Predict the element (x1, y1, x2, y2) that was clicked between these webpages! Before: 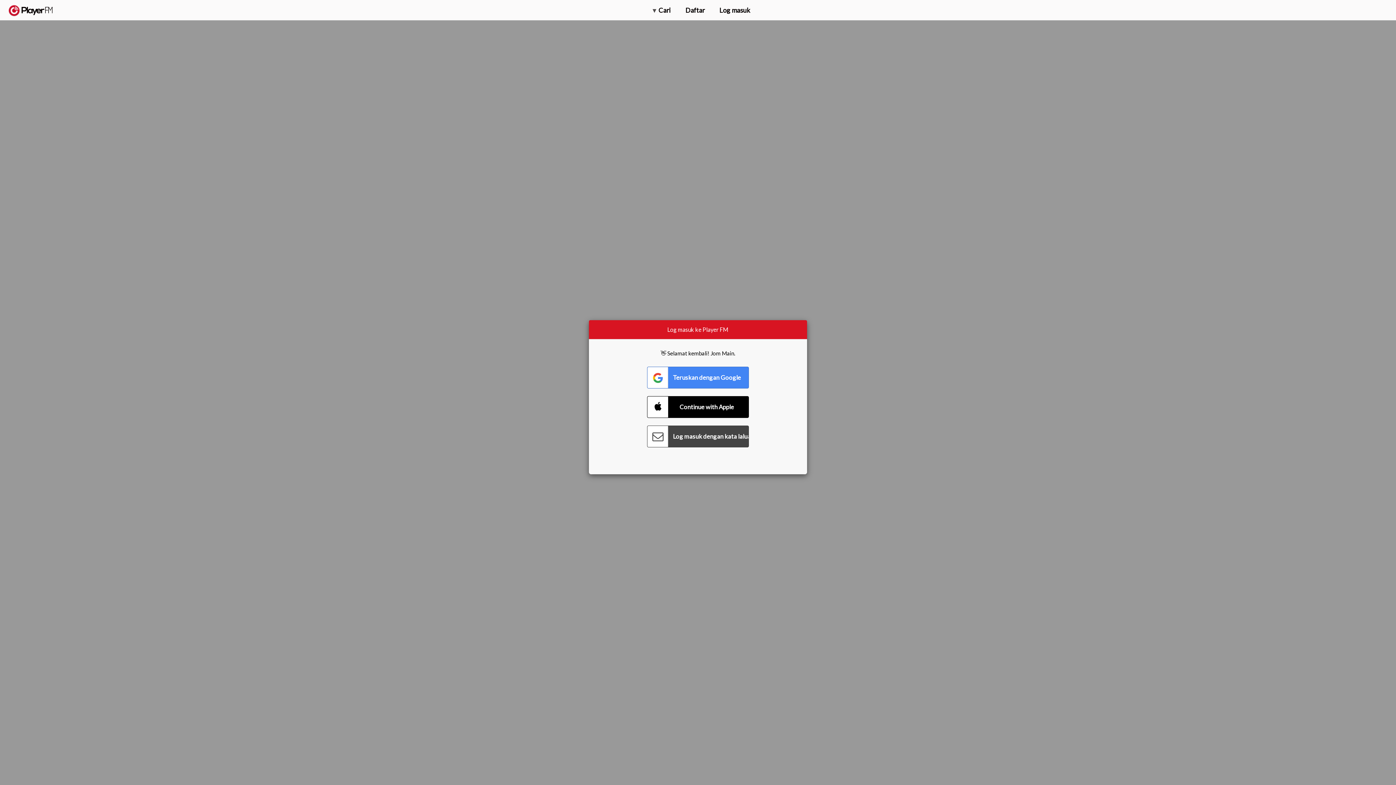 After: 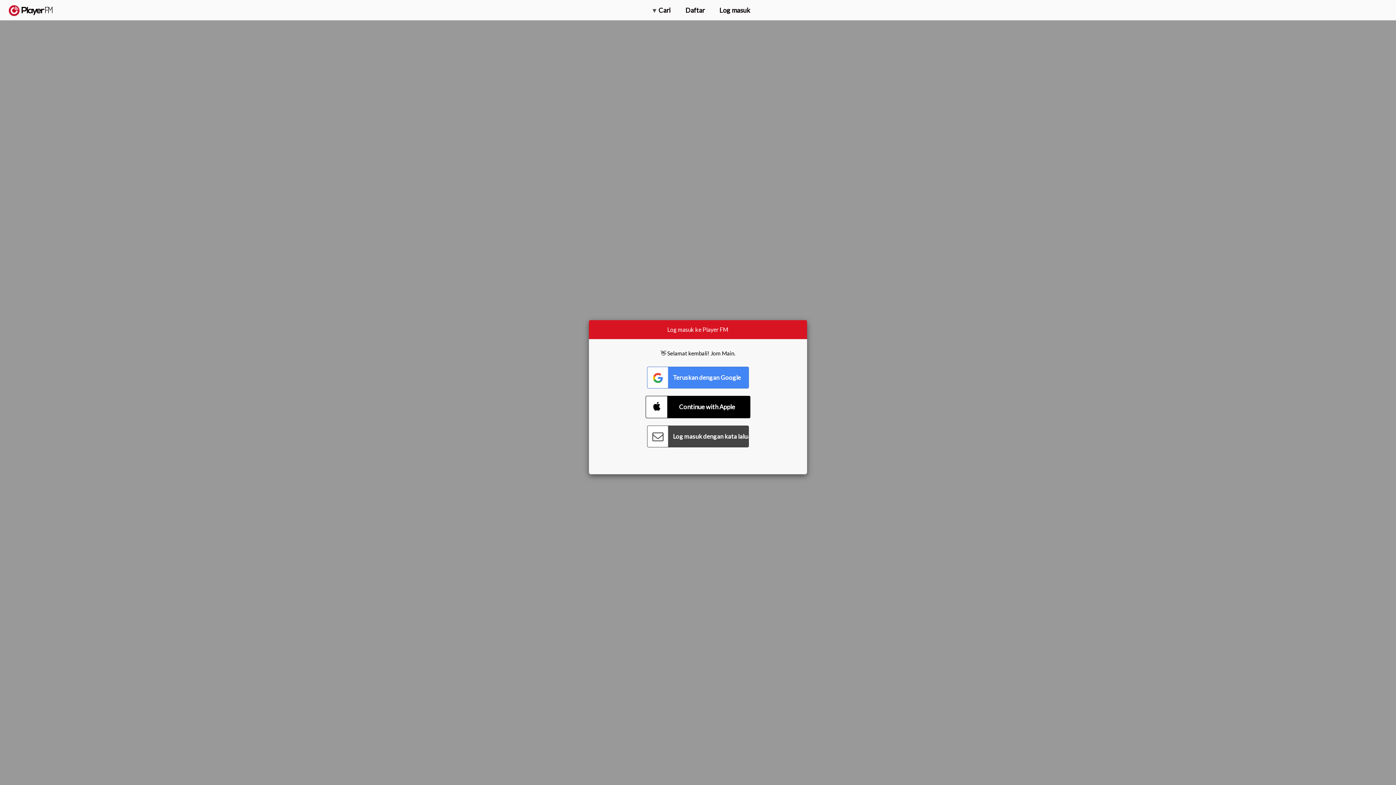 Action: label: Connect with Apple bbox: (647, 396, 749, 418)